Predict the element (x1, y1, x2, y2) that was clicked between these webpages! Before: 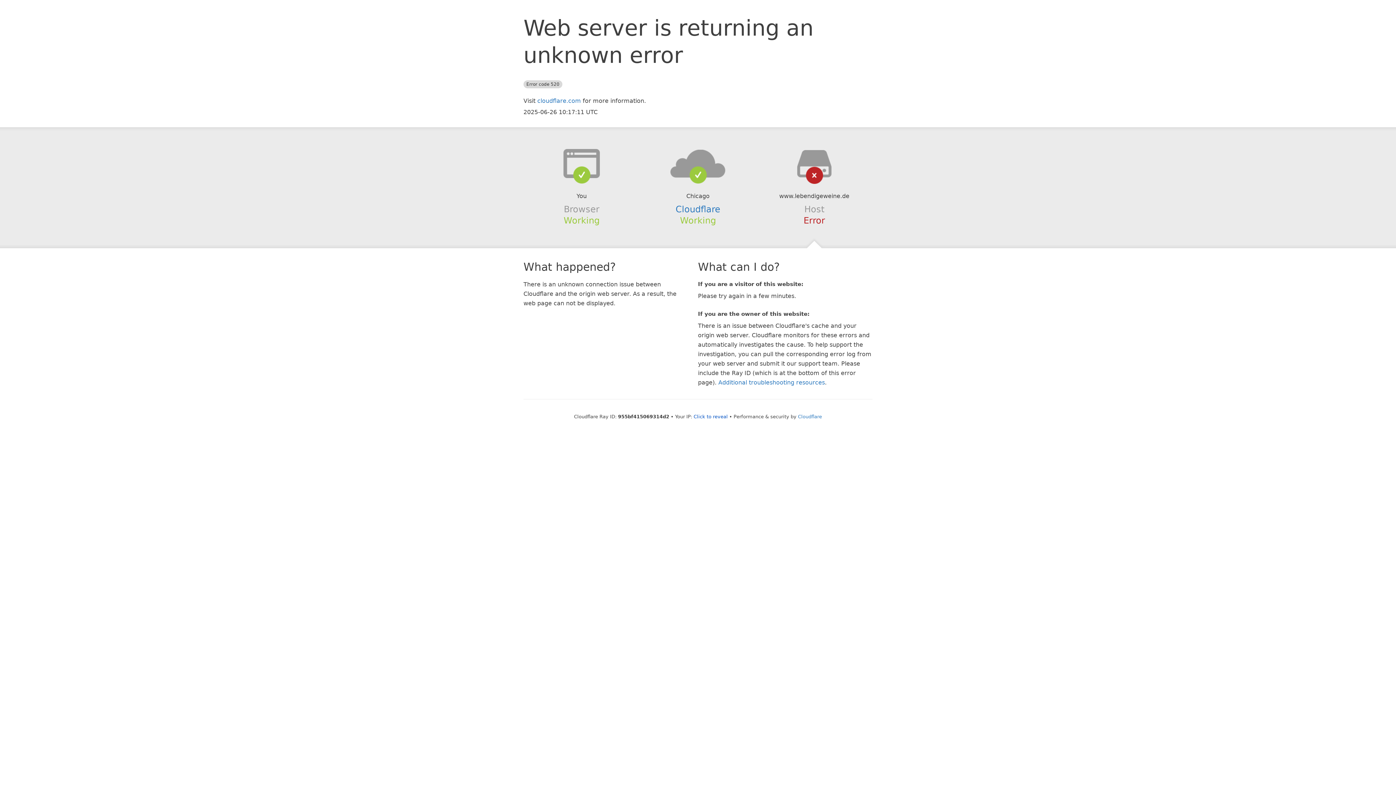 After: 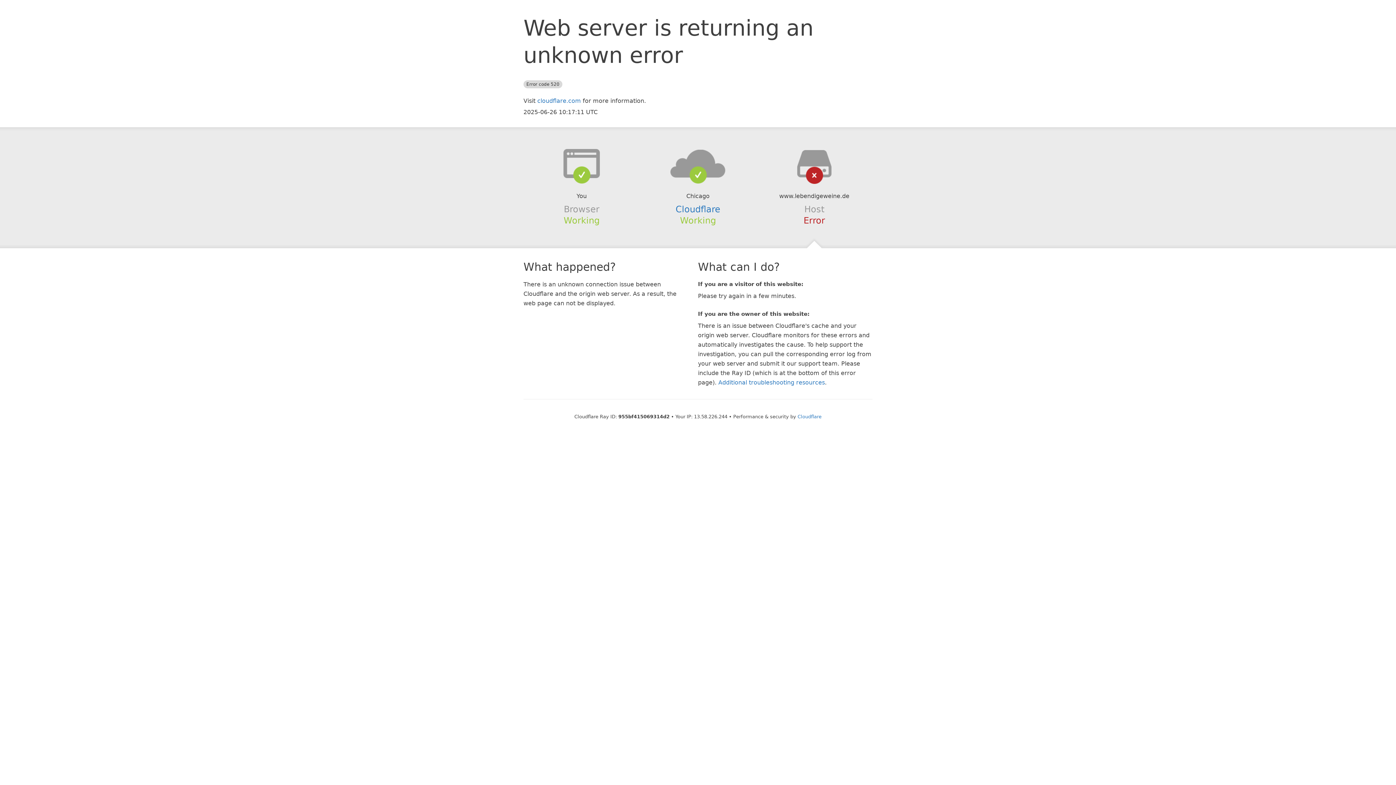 Action: bbox: (693, 414, 728, 419) label: Click to reveal